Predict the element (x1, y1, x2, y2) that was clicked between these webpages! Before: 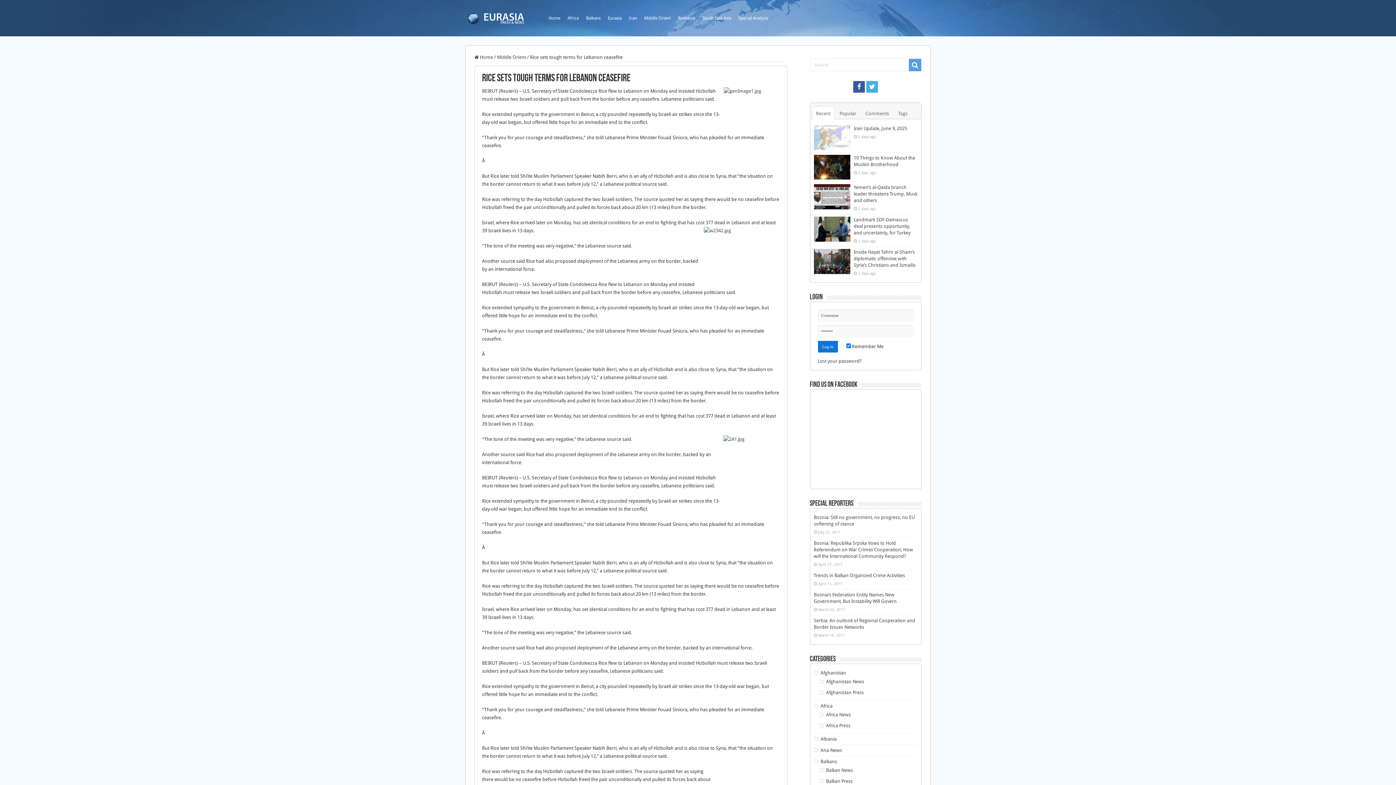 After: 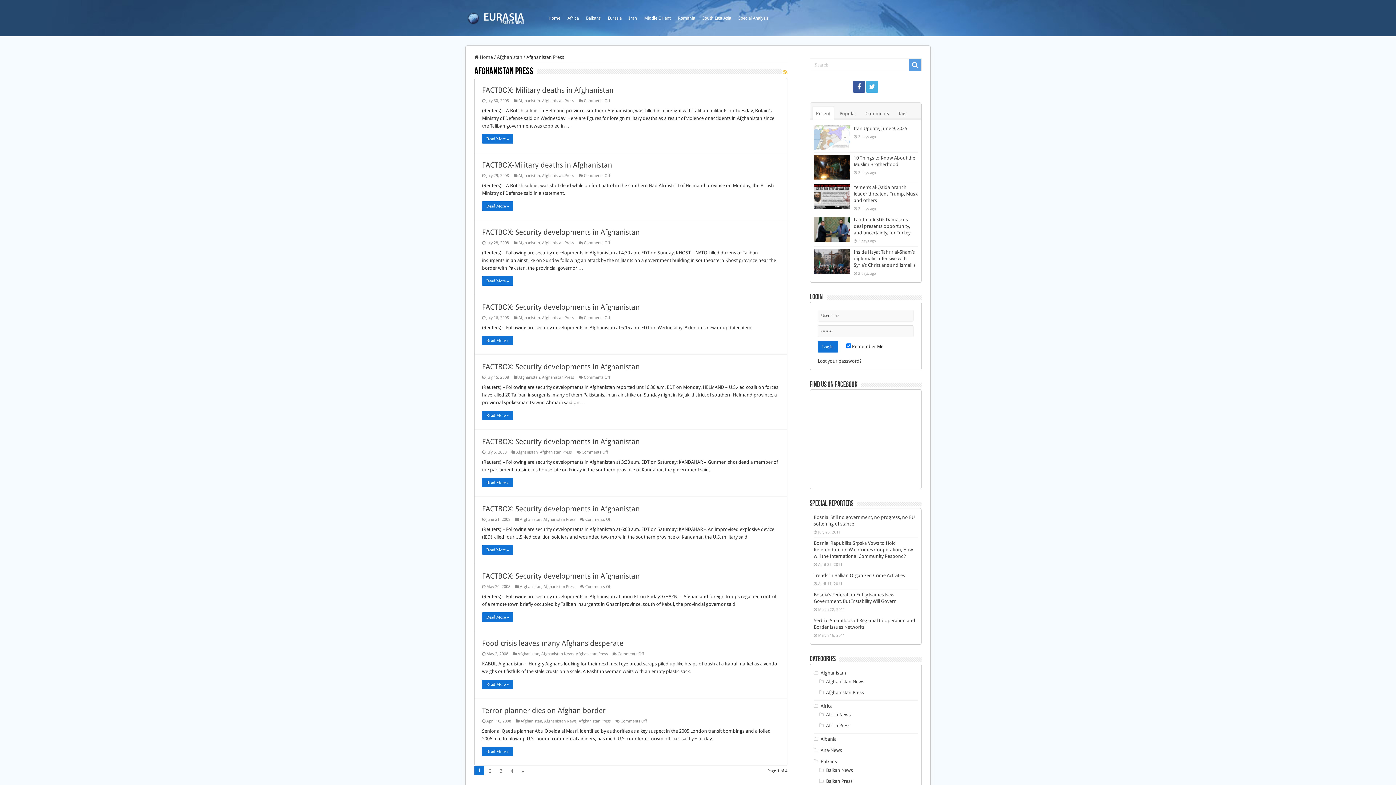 Action: bbox: (826, 690, 864, 695) label: Afghanistan Press